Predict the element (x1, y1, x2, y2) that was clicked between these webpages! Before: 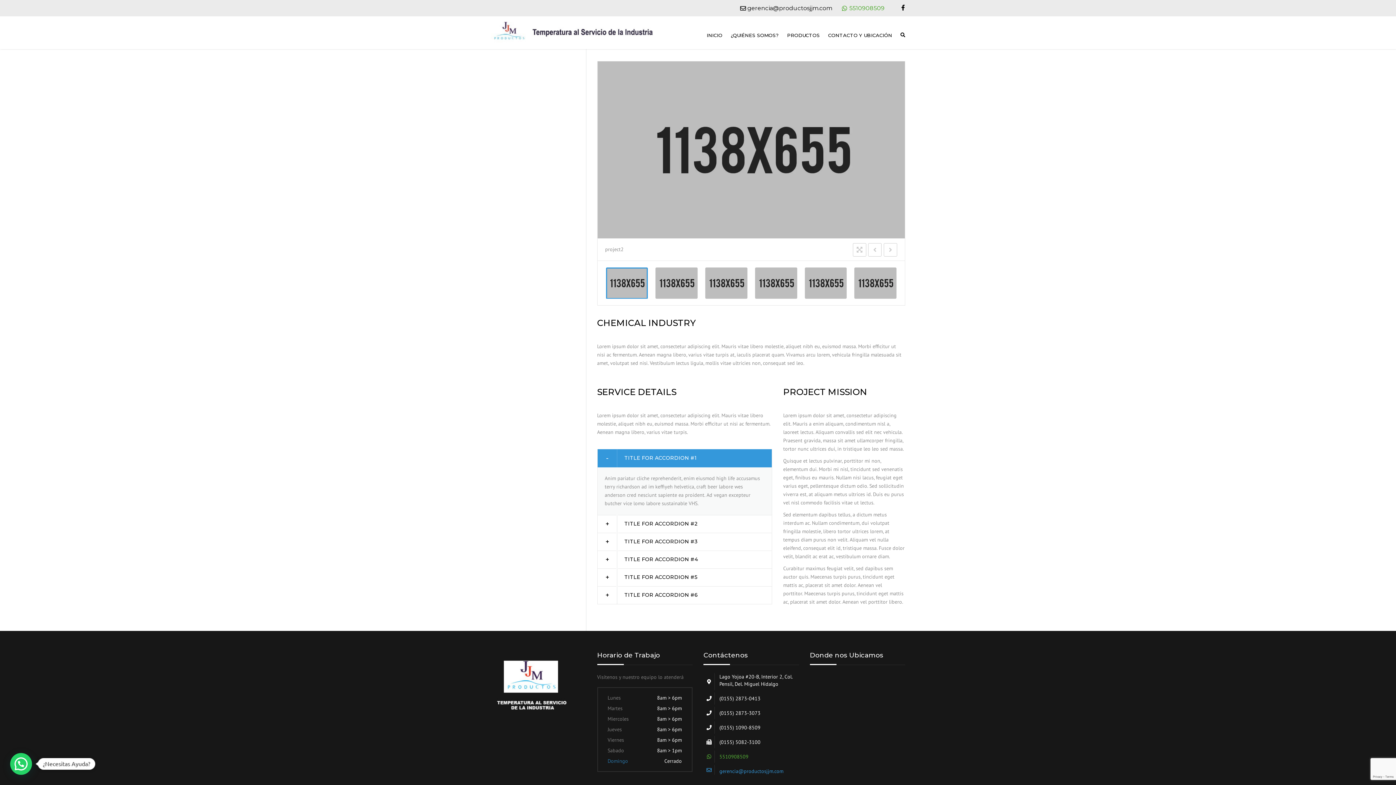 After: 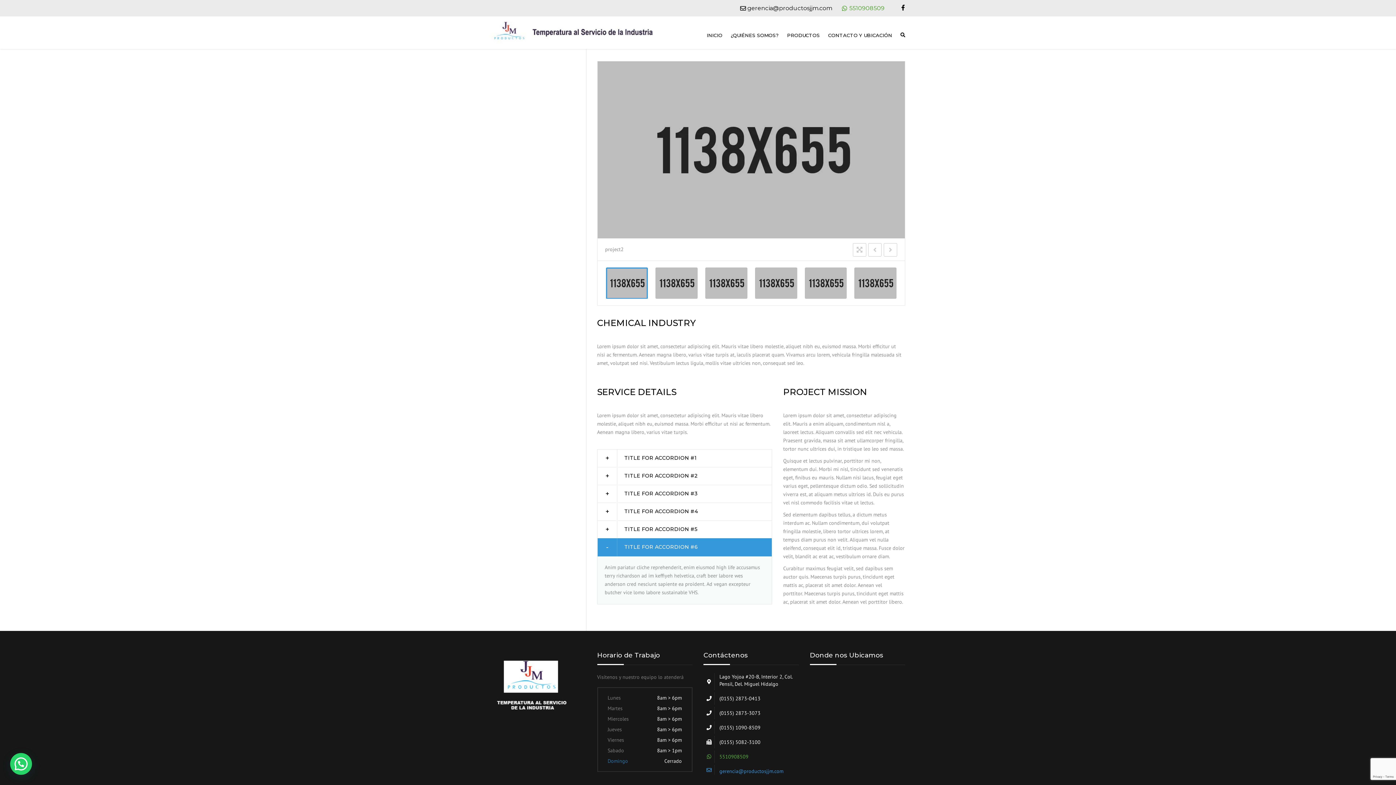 Action: label: TITLE FOR ACCORDION #6 bbox: (597, 586, 772, 604)